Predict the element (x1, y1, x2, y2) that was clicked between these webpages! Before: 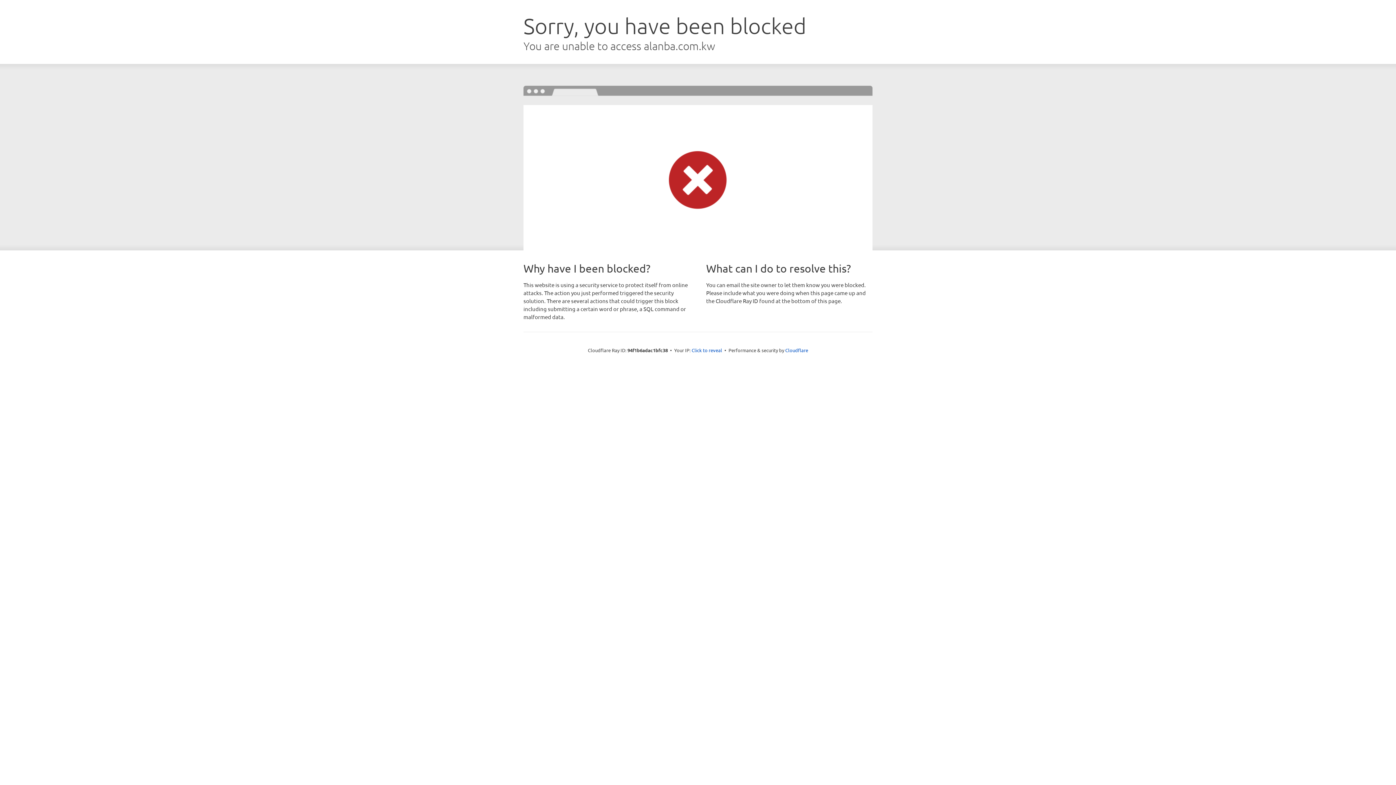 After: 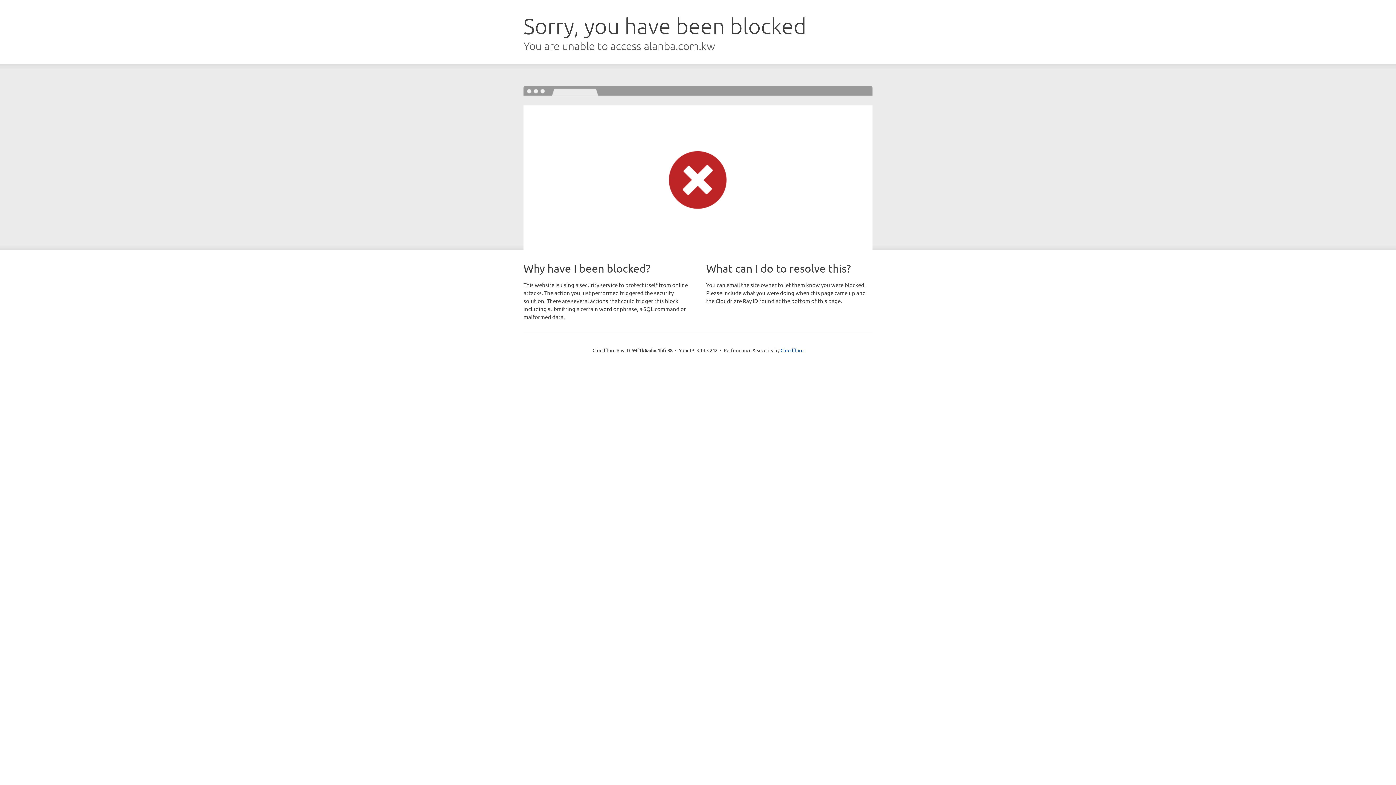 Action: bbox: (691, 346, 722, 353) label: Click to reveal